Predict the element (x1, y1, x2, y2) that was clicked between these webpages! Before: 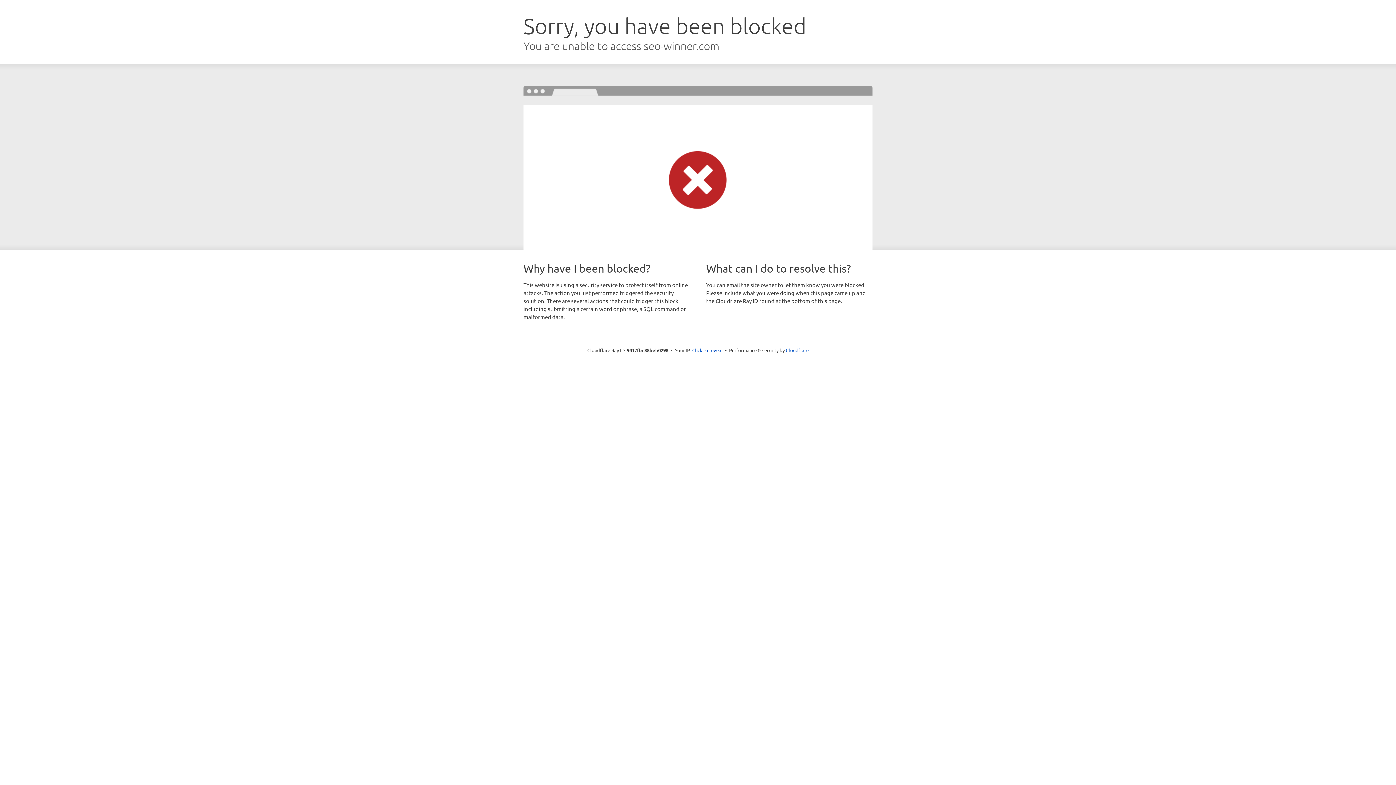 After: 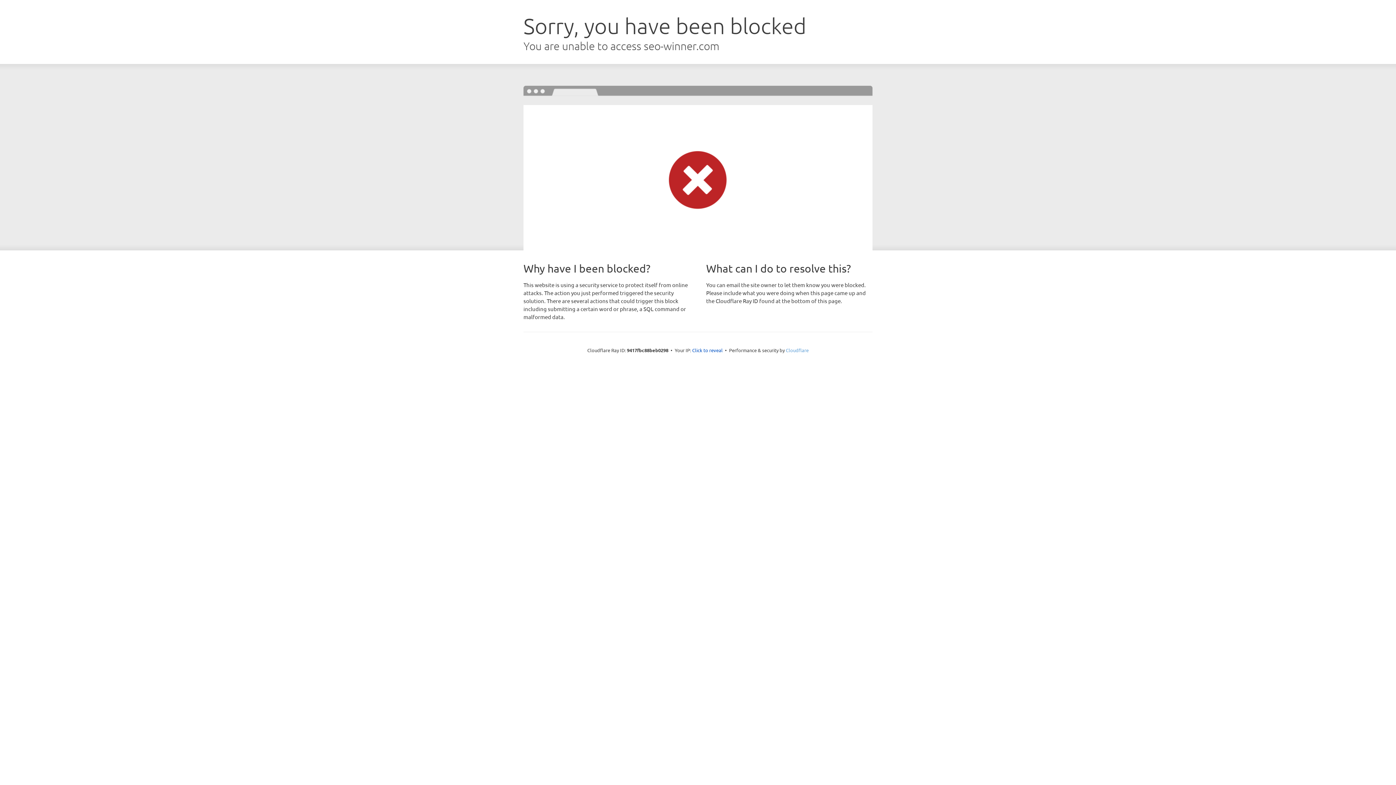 Action: label: Cloudflare bbox: (786, 347, 808, 353)